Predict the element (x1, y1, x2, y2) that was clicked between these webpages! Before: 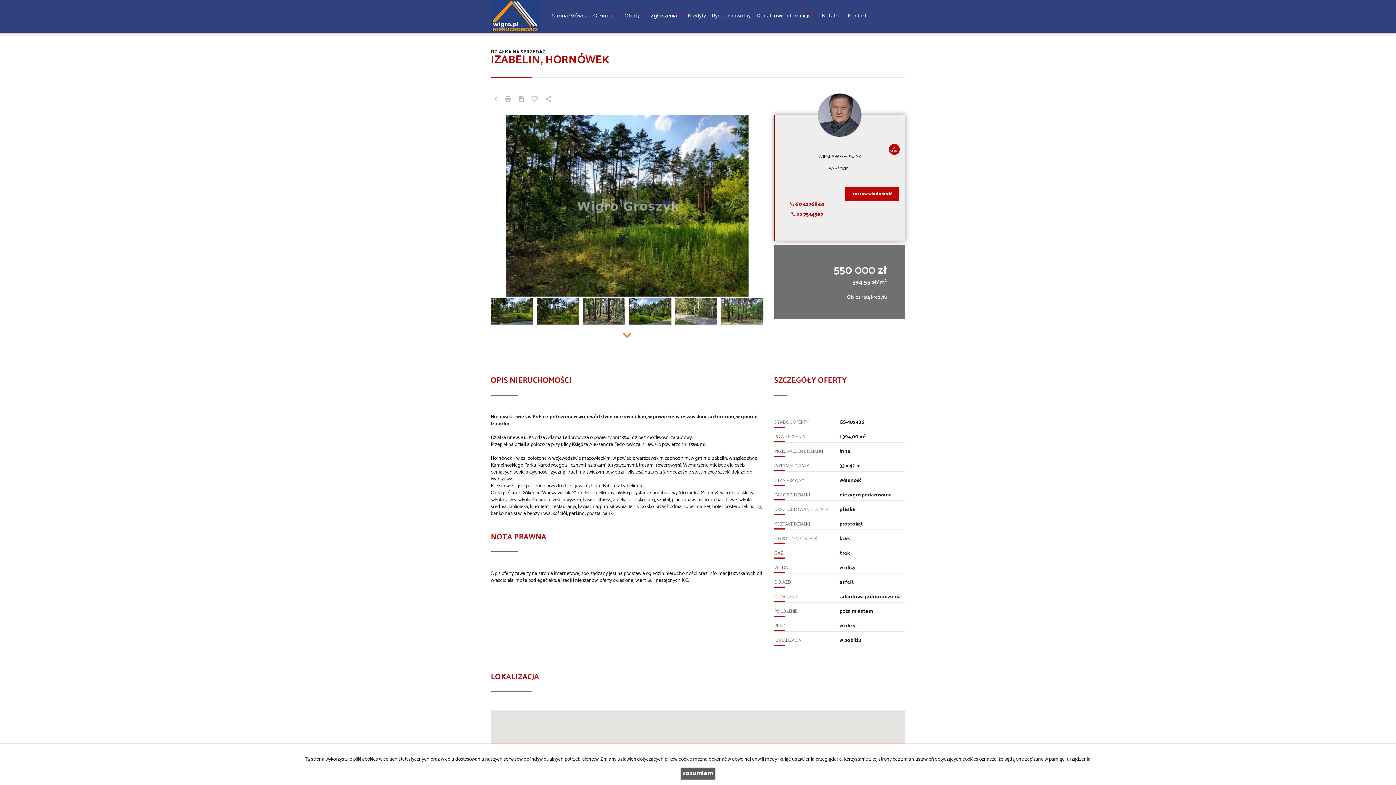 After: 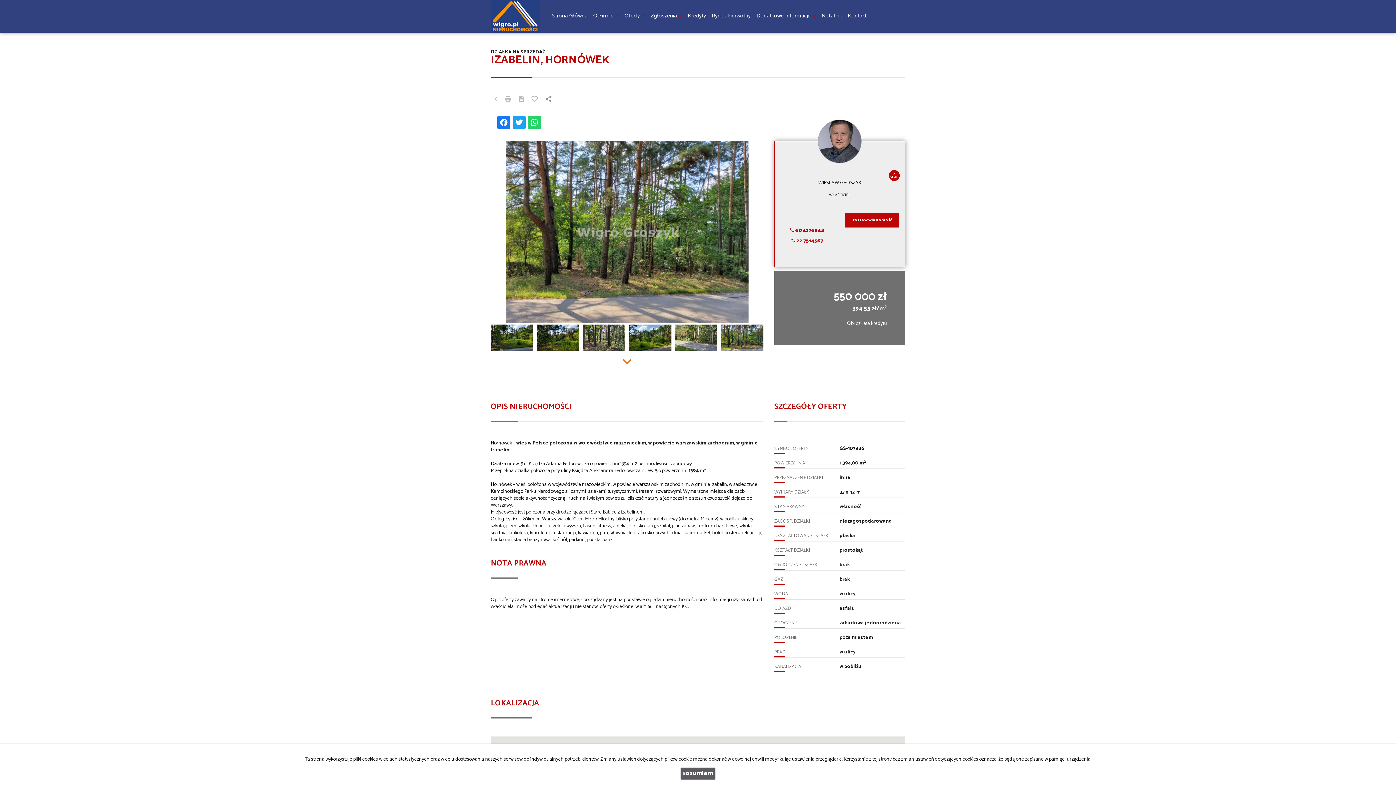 Action: bbox: (541, 91, 555, 107)